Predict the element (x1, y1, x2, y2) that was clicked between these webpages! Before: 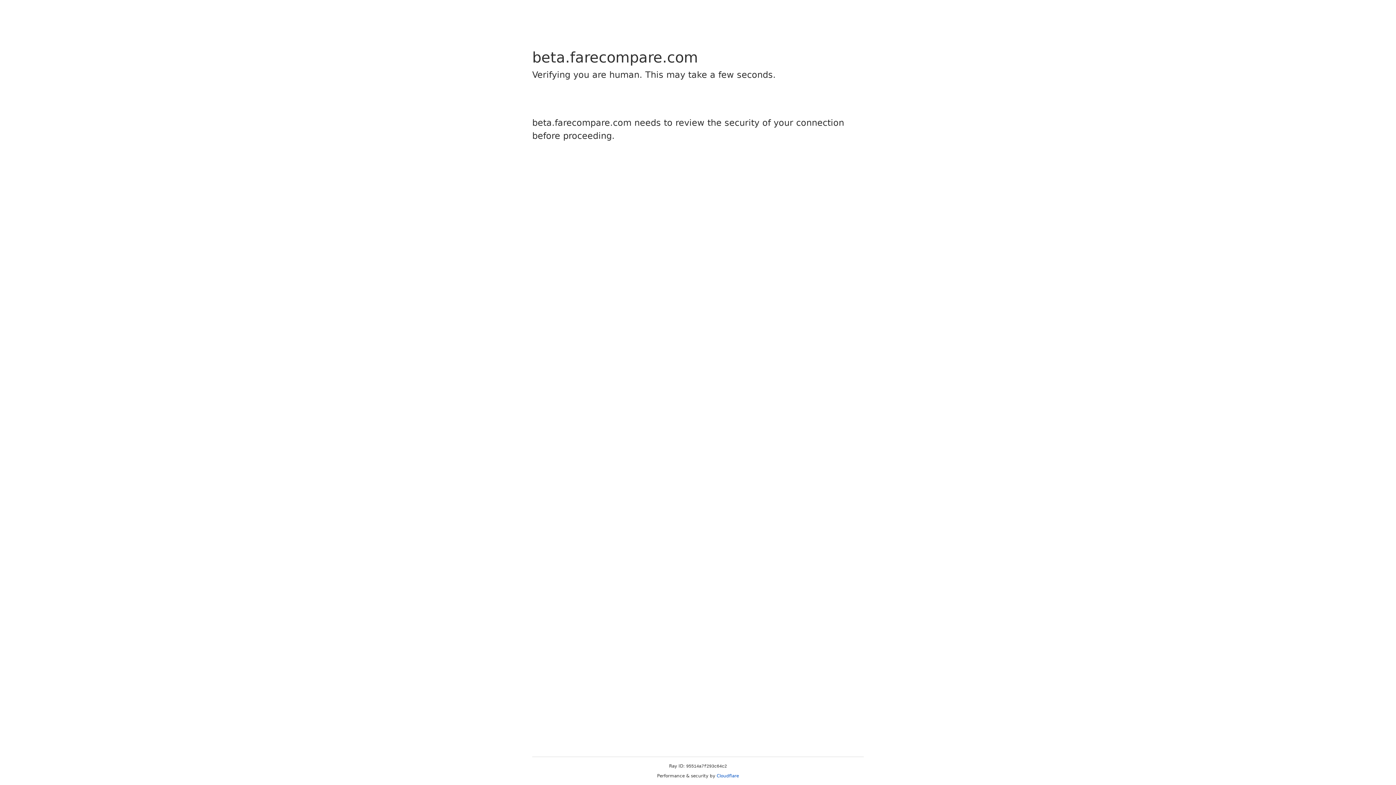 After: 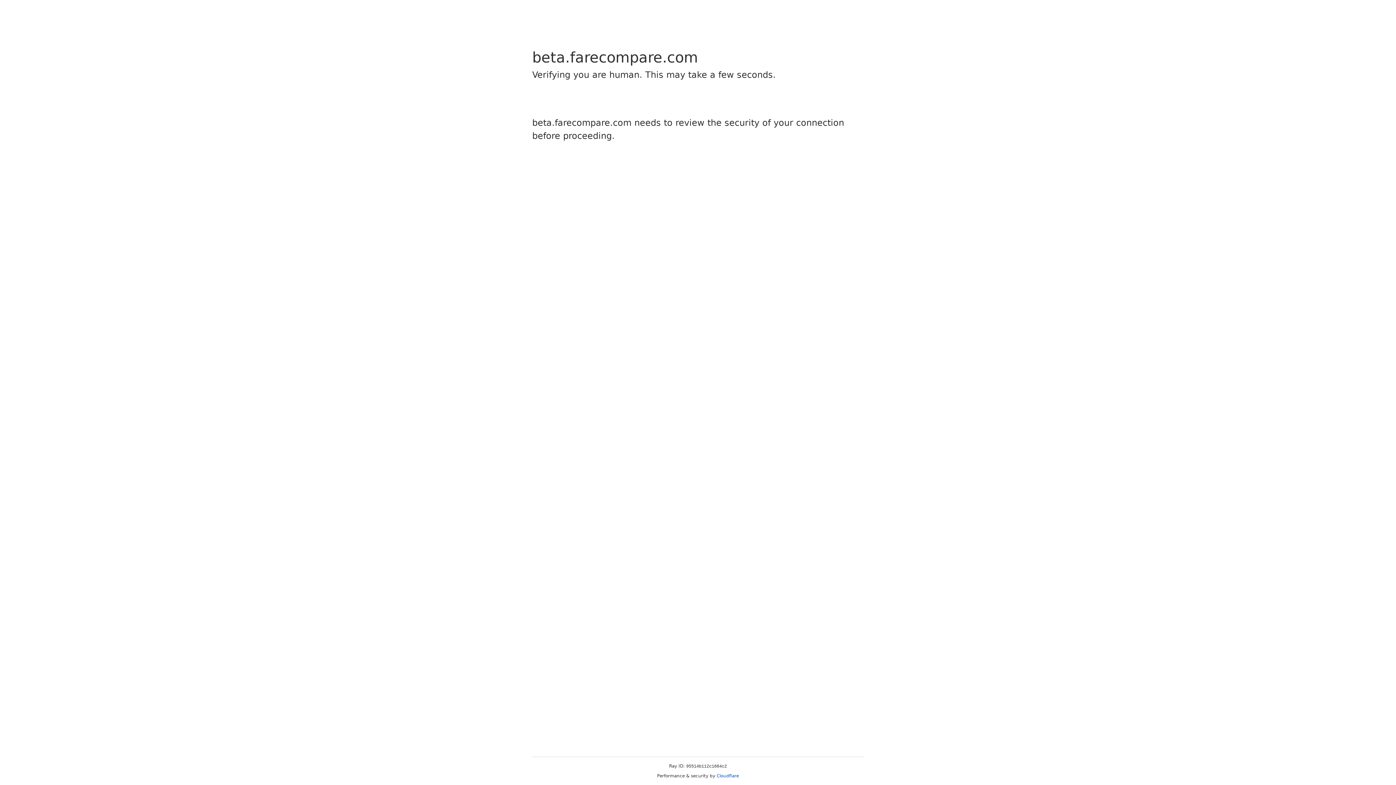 Action: label: Cloudflare bbox: (716, 773, 739, 778)